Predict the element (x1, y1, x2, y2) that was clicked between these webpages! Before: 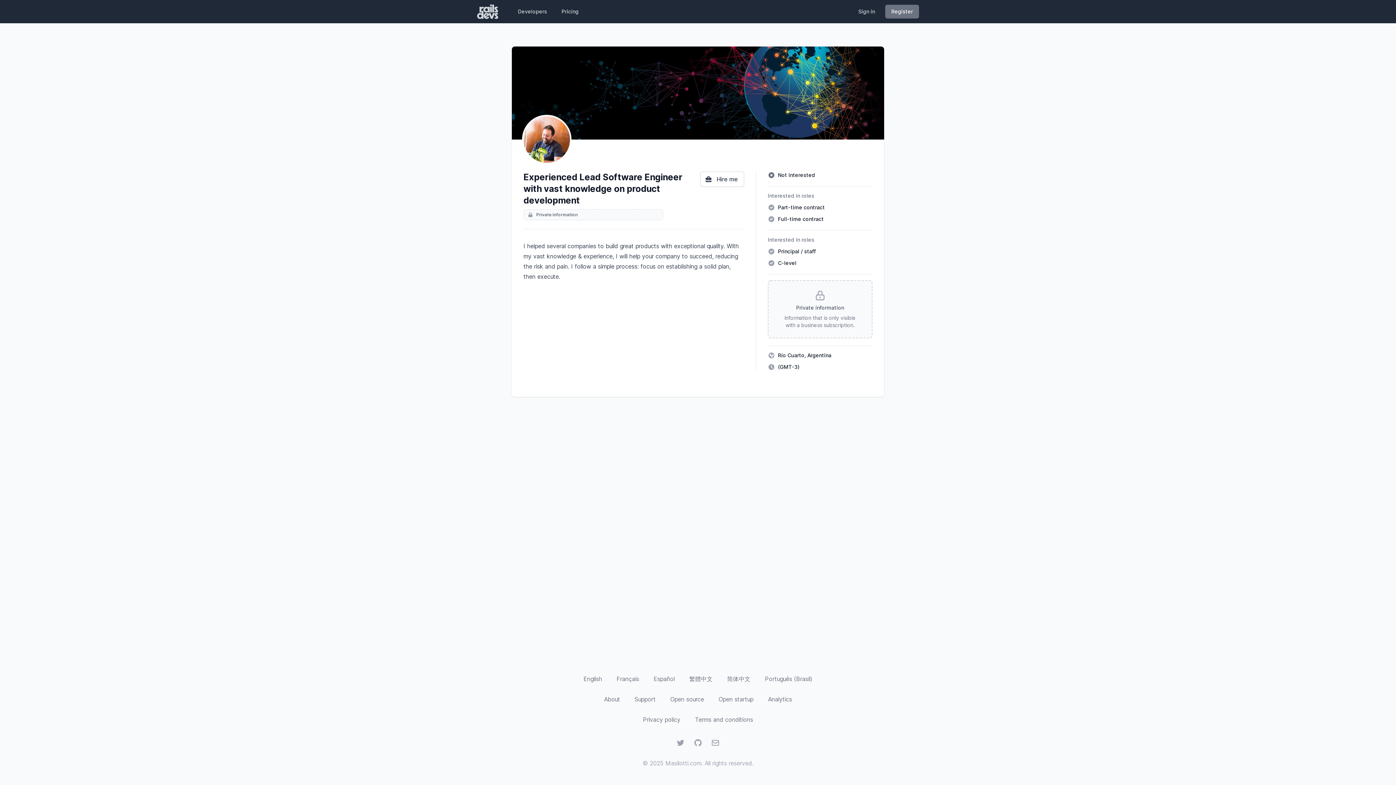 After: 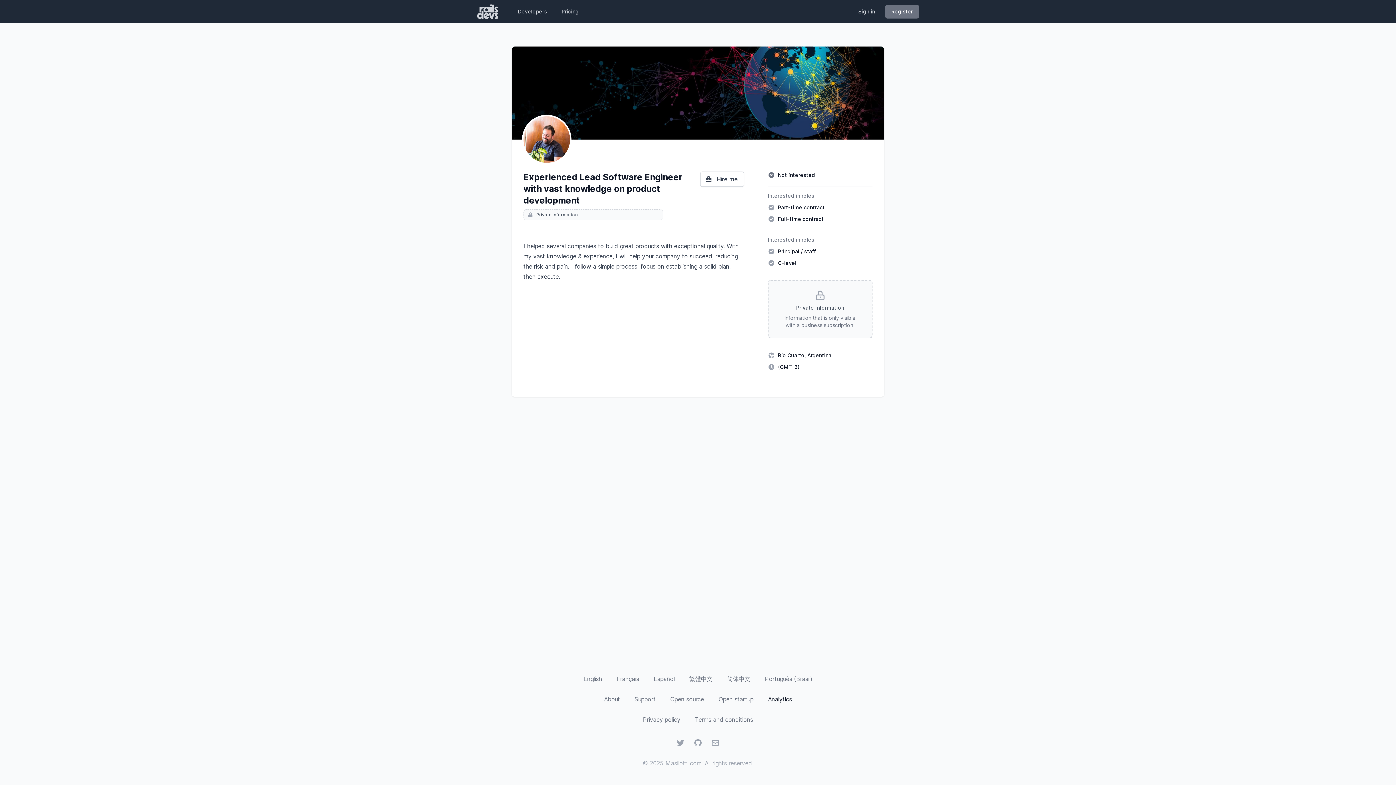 Action: label: Analytics bbox: (768, 696, 792, 703)